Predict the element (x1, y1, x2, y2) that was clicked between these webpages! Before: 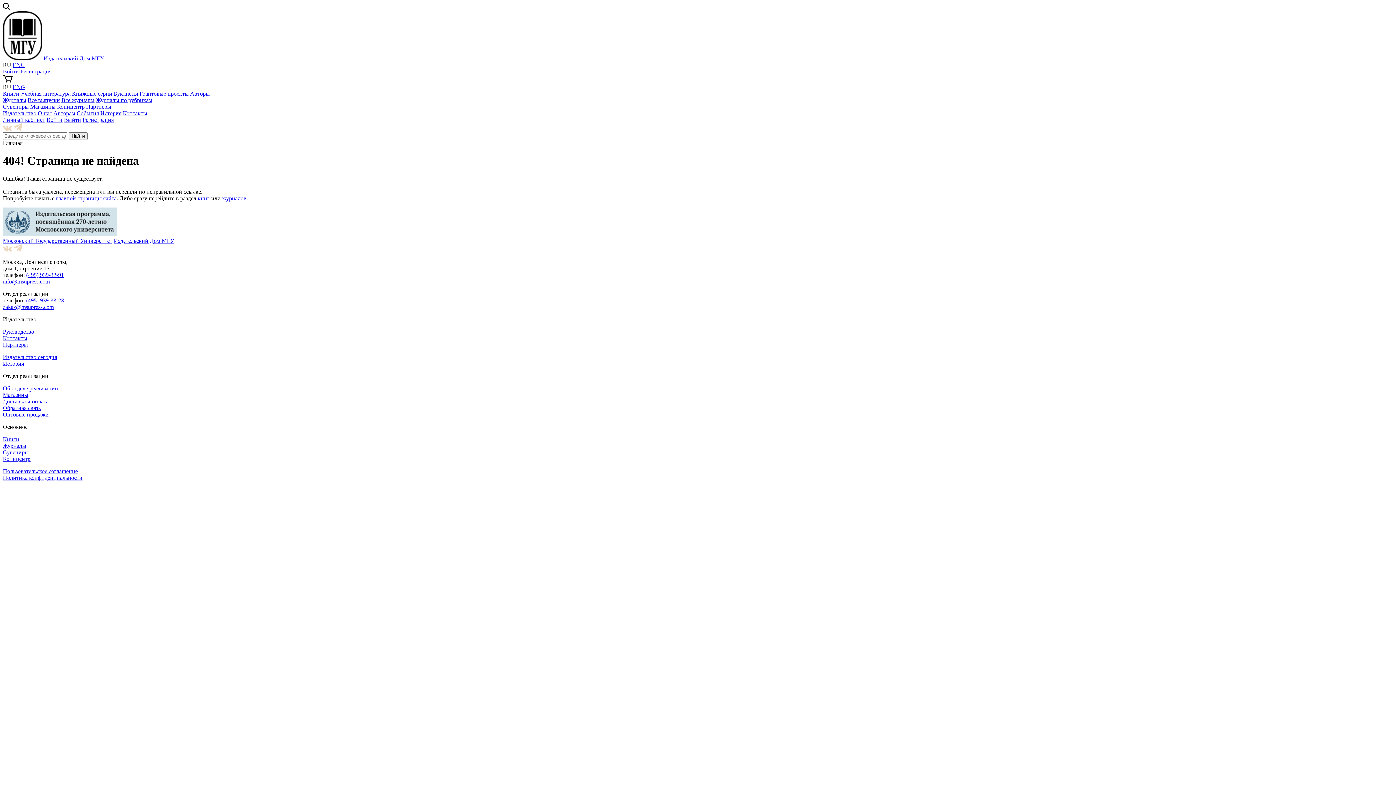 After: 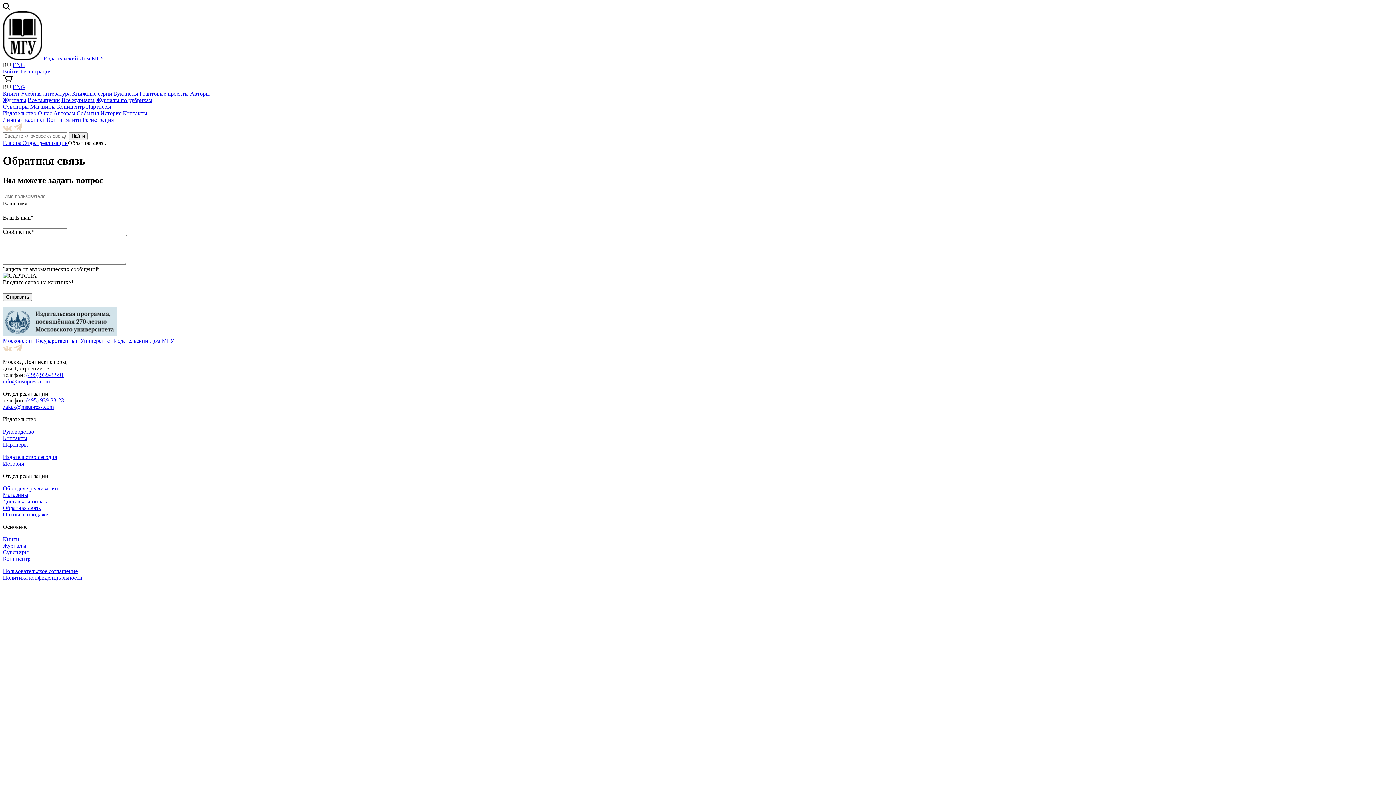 Action: label: Обратная связь bbox: (2, 405, 40, 411)